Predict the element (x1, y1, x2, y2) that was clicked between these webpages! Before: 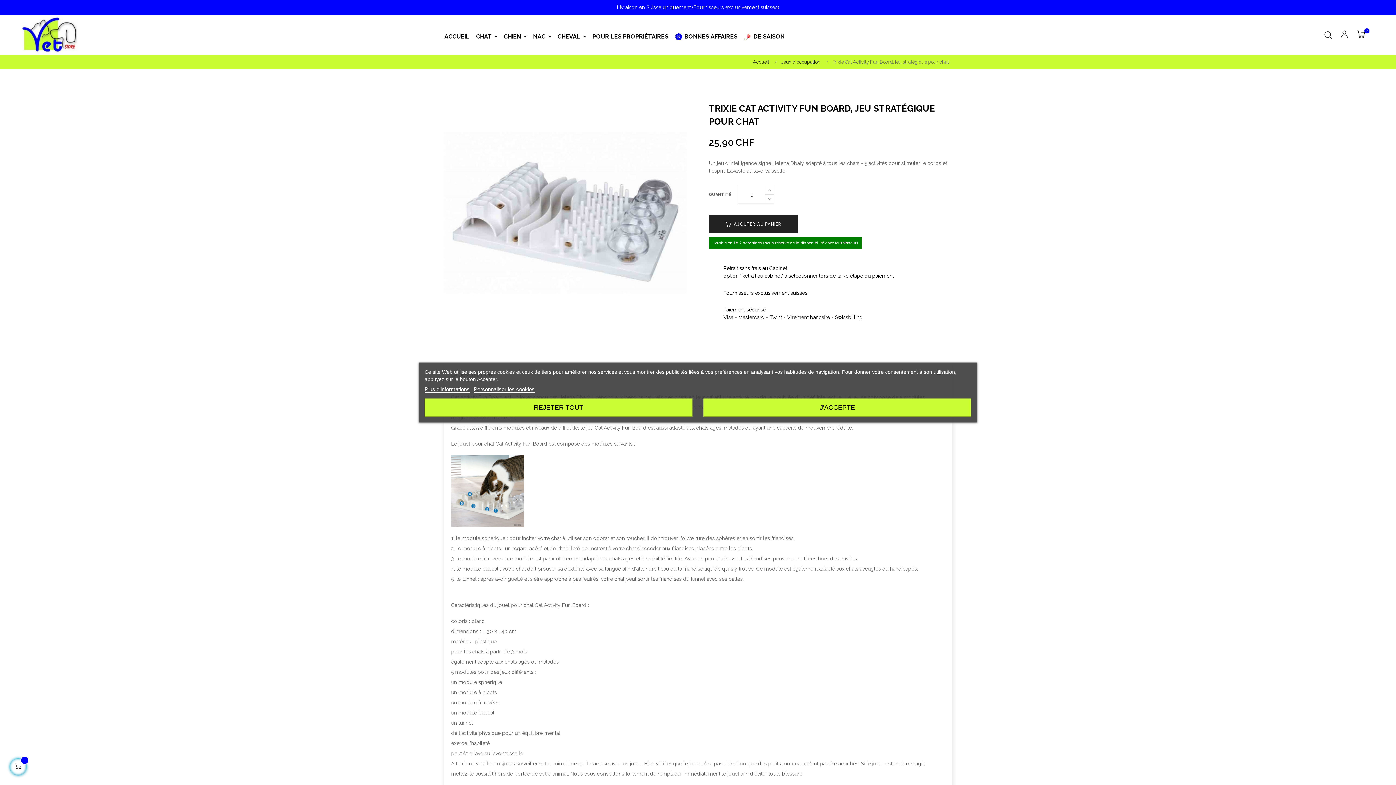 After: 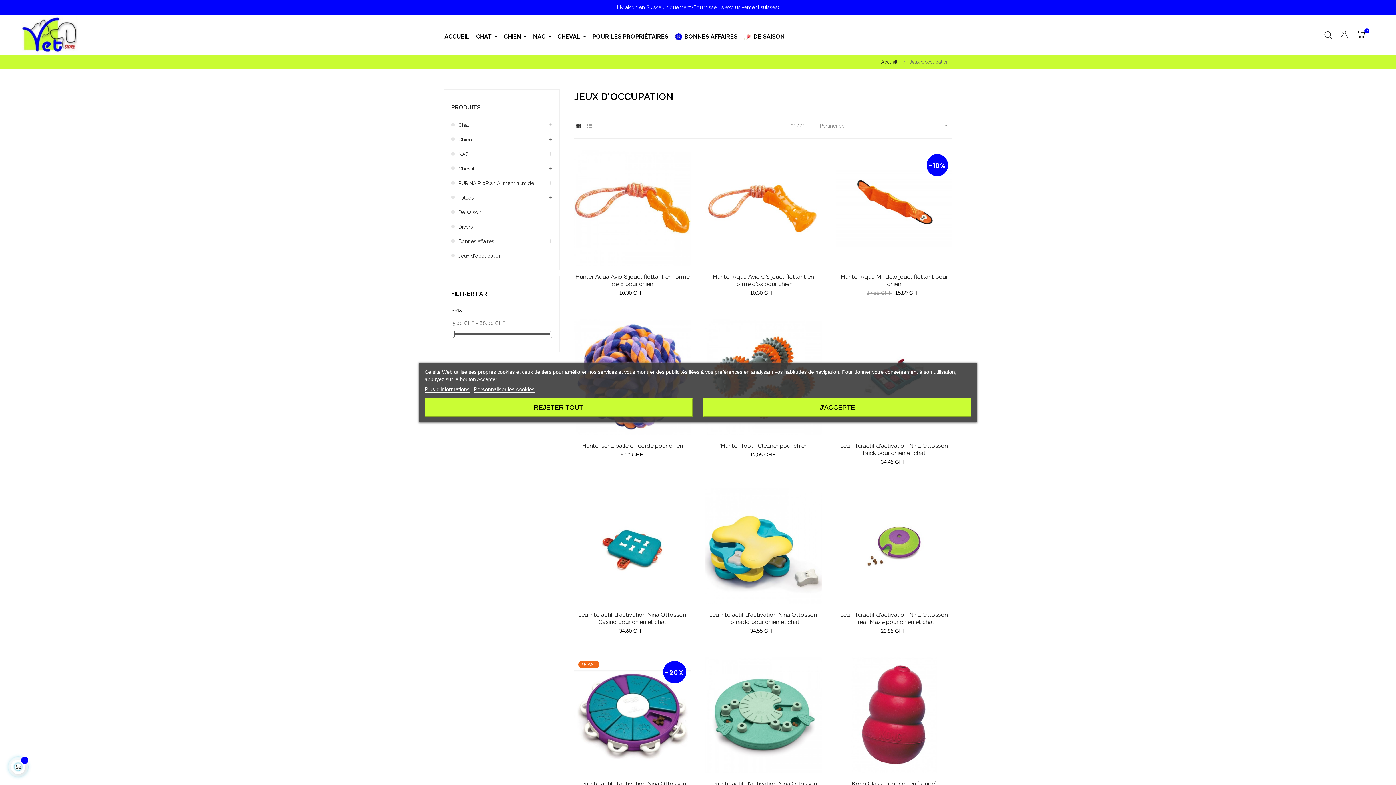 Action: label: Jeux d'occupation bbox: (781, 58, 824, 65)